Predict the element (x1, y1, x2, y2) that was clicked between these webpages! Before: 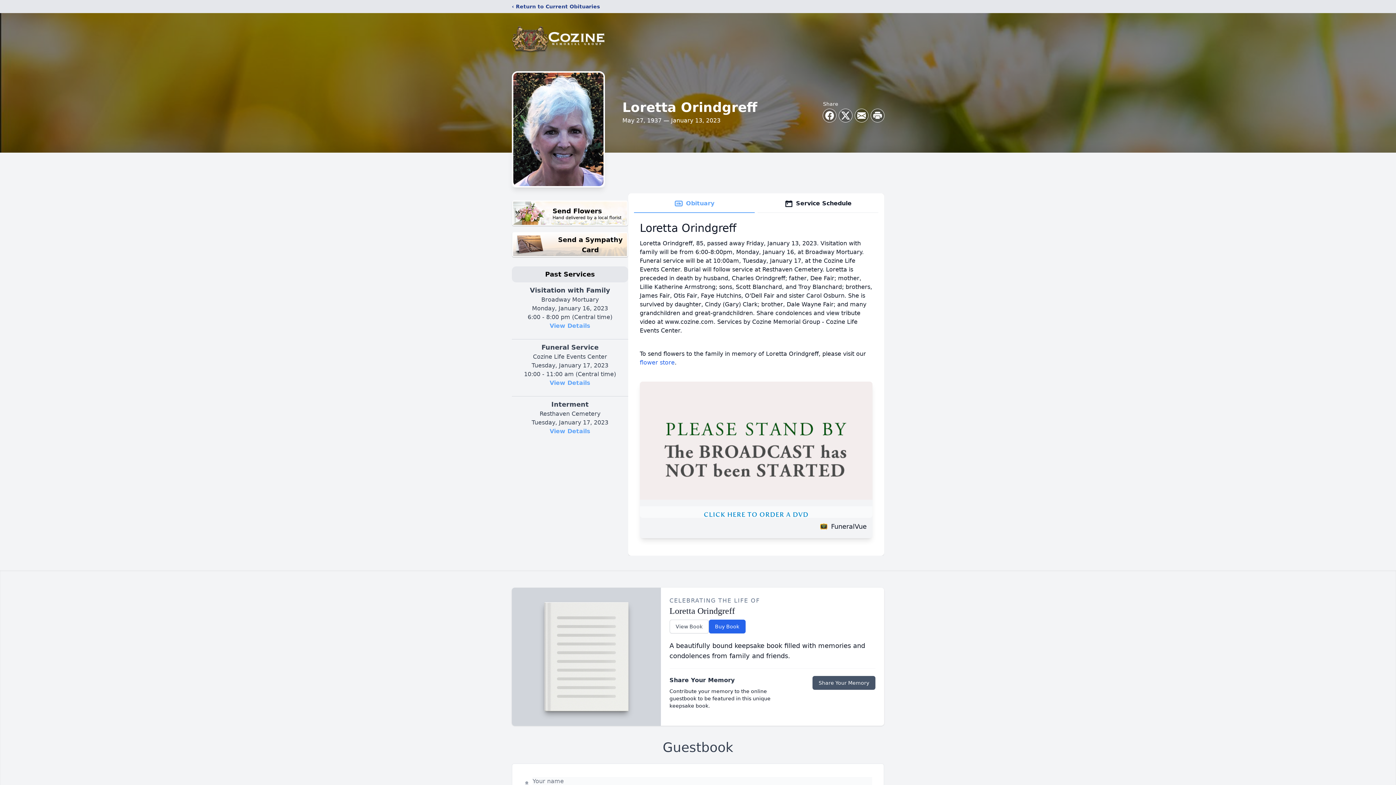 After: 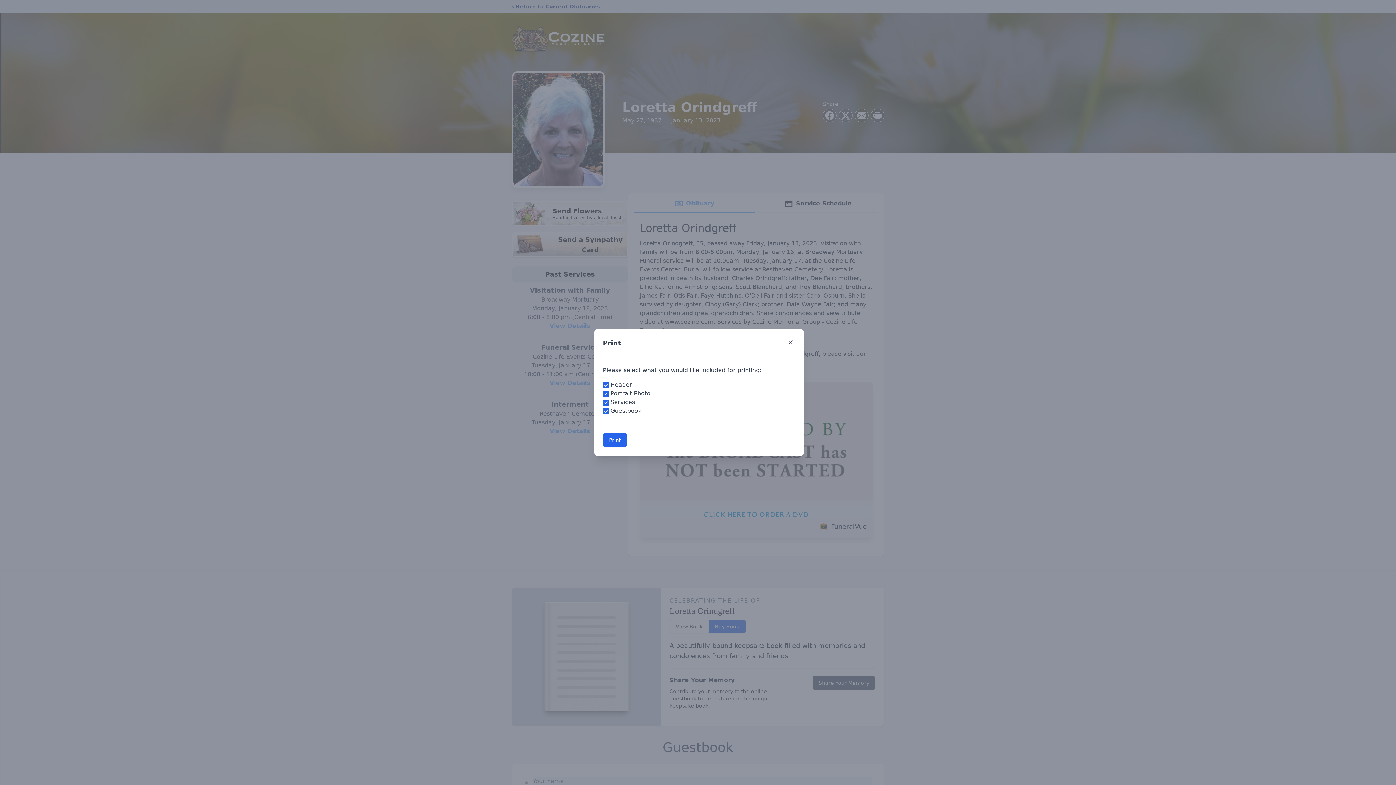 Action: bbox: (871, 109, 884, 122) label: Print Obituary